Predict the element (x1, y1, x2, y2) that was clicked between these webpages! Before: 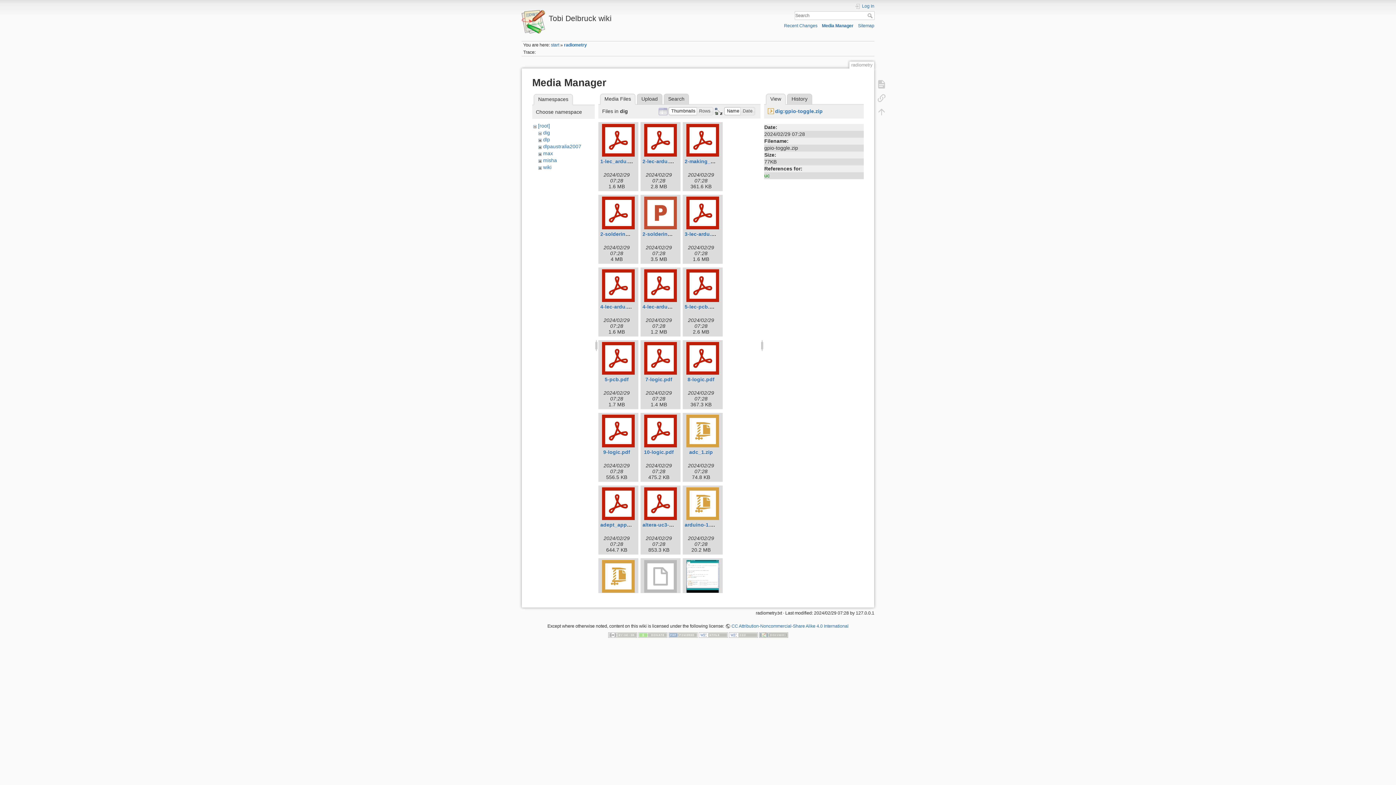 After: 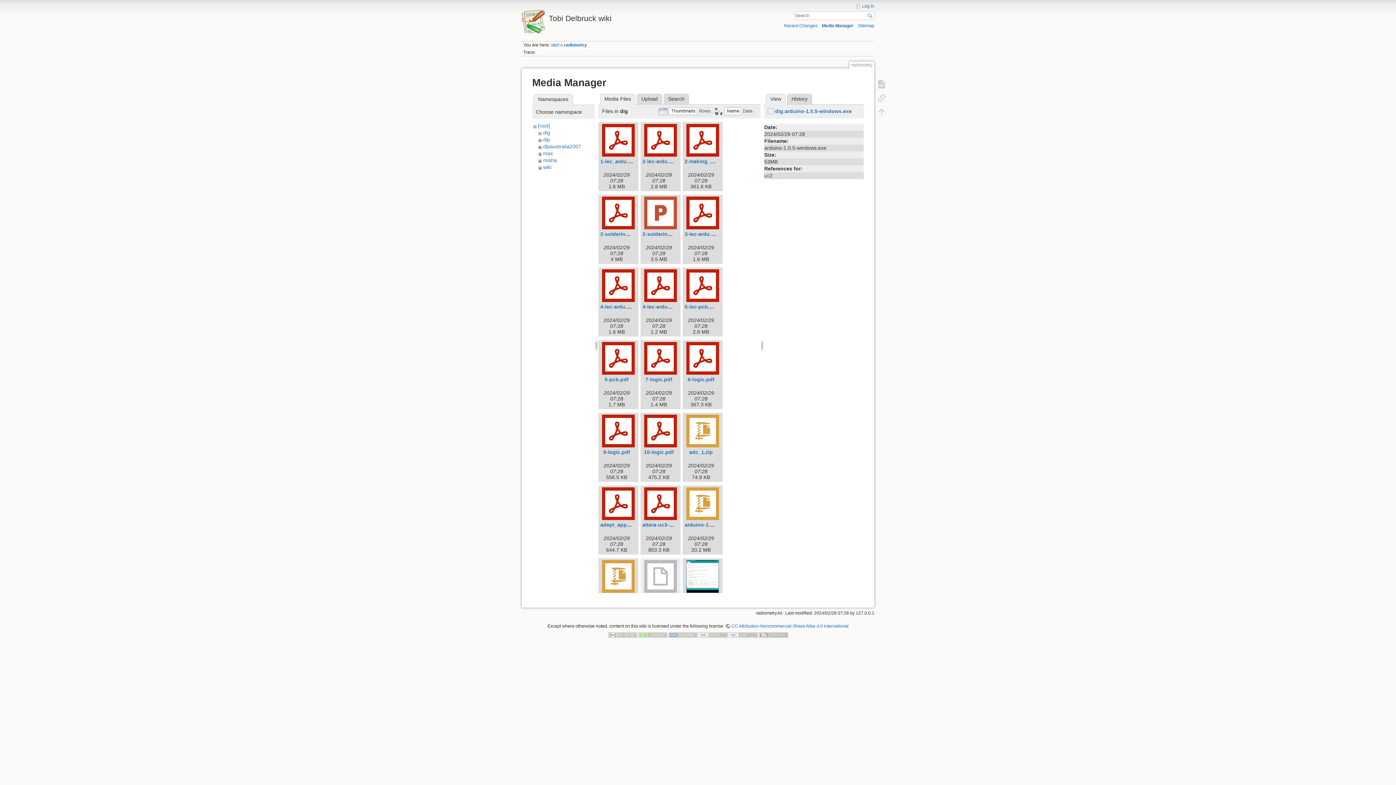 Action: bbox: (642, 560, 679, 592)